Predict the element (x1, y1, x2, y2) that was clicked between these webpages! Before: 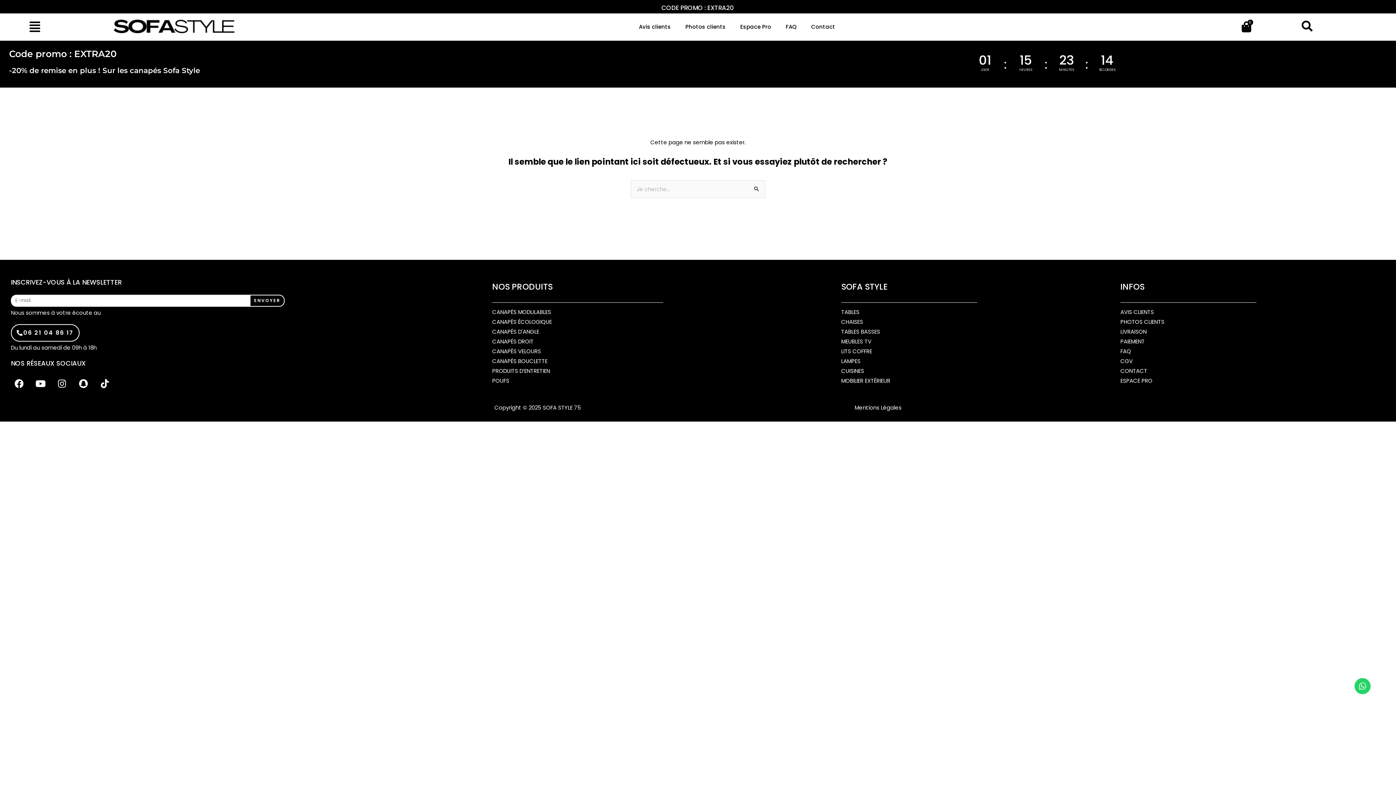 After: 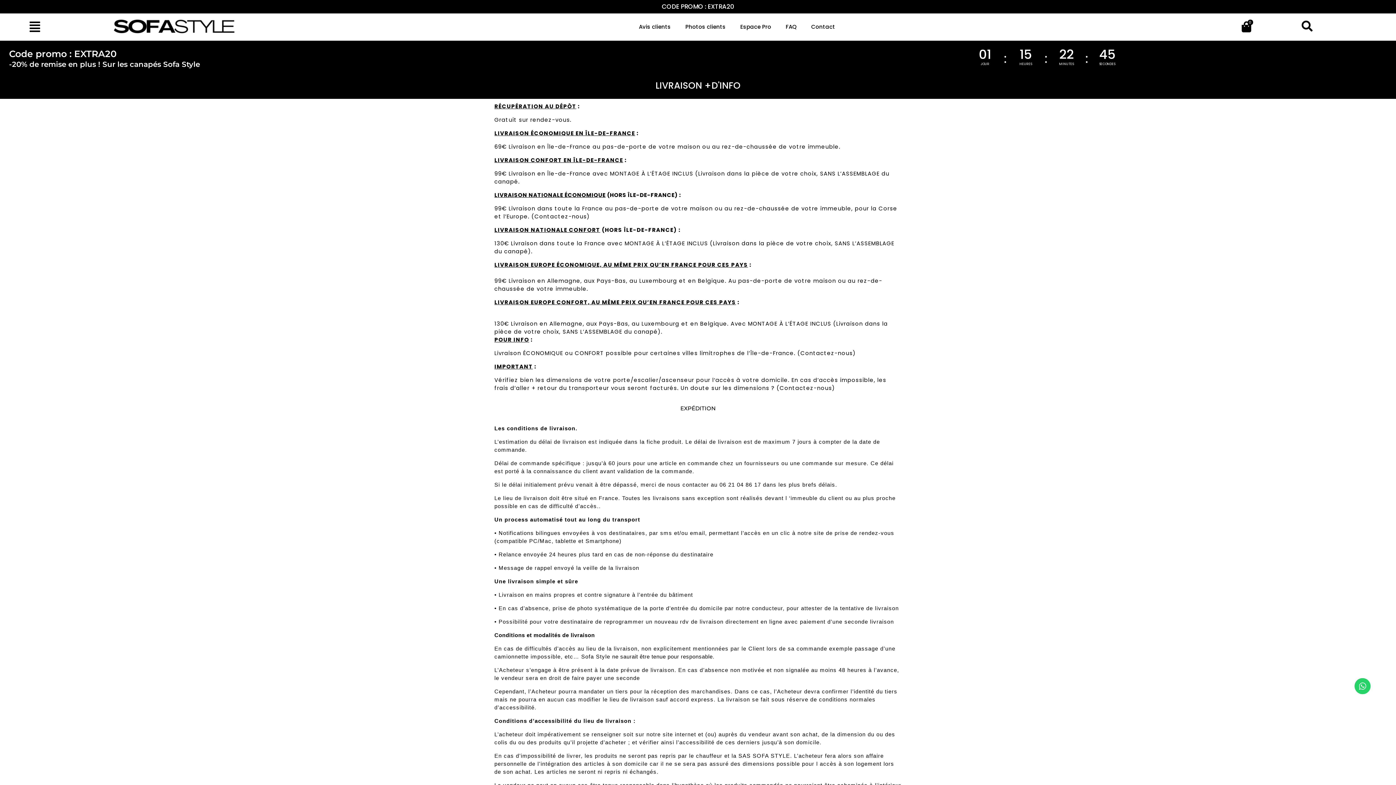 Action: label: LIVRAISON bbox: (1120, 326, 1392, 336)